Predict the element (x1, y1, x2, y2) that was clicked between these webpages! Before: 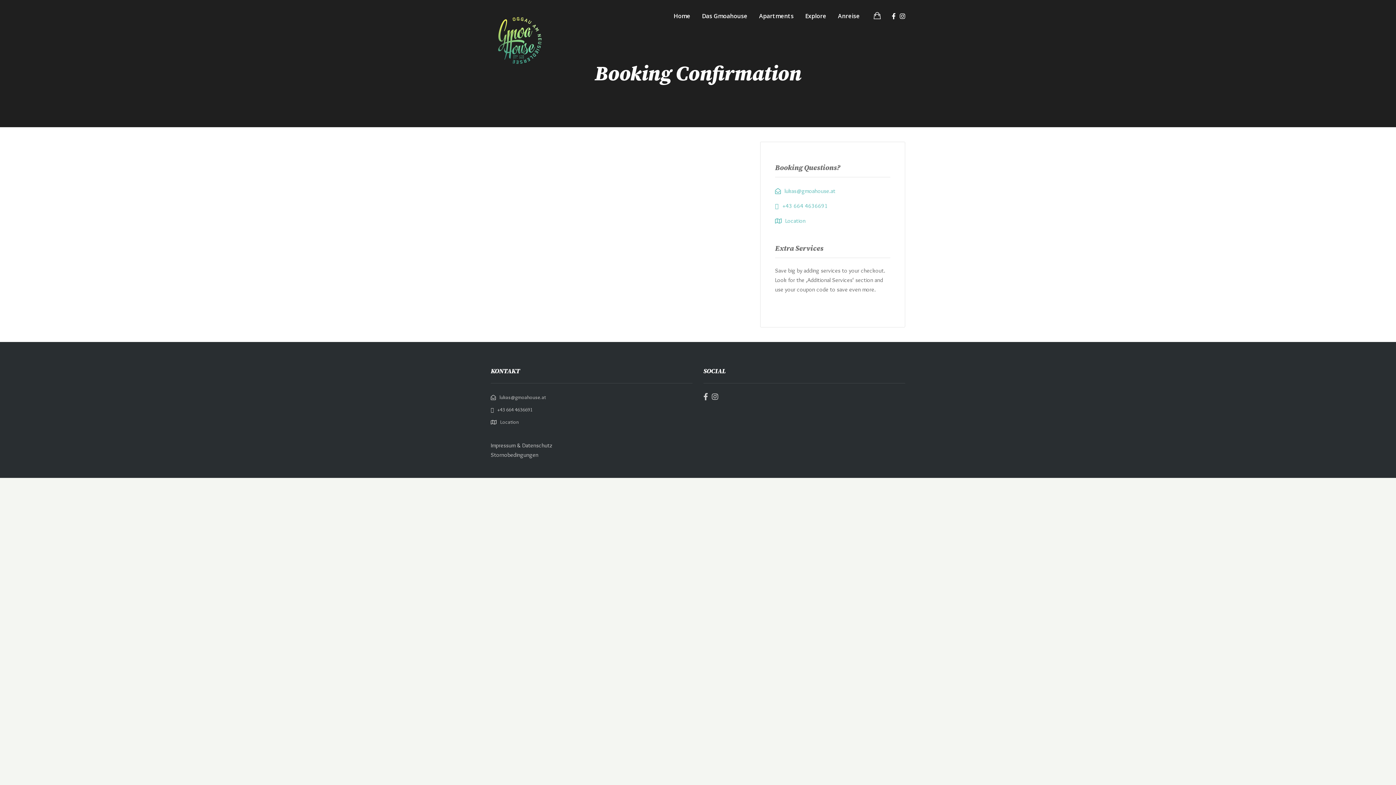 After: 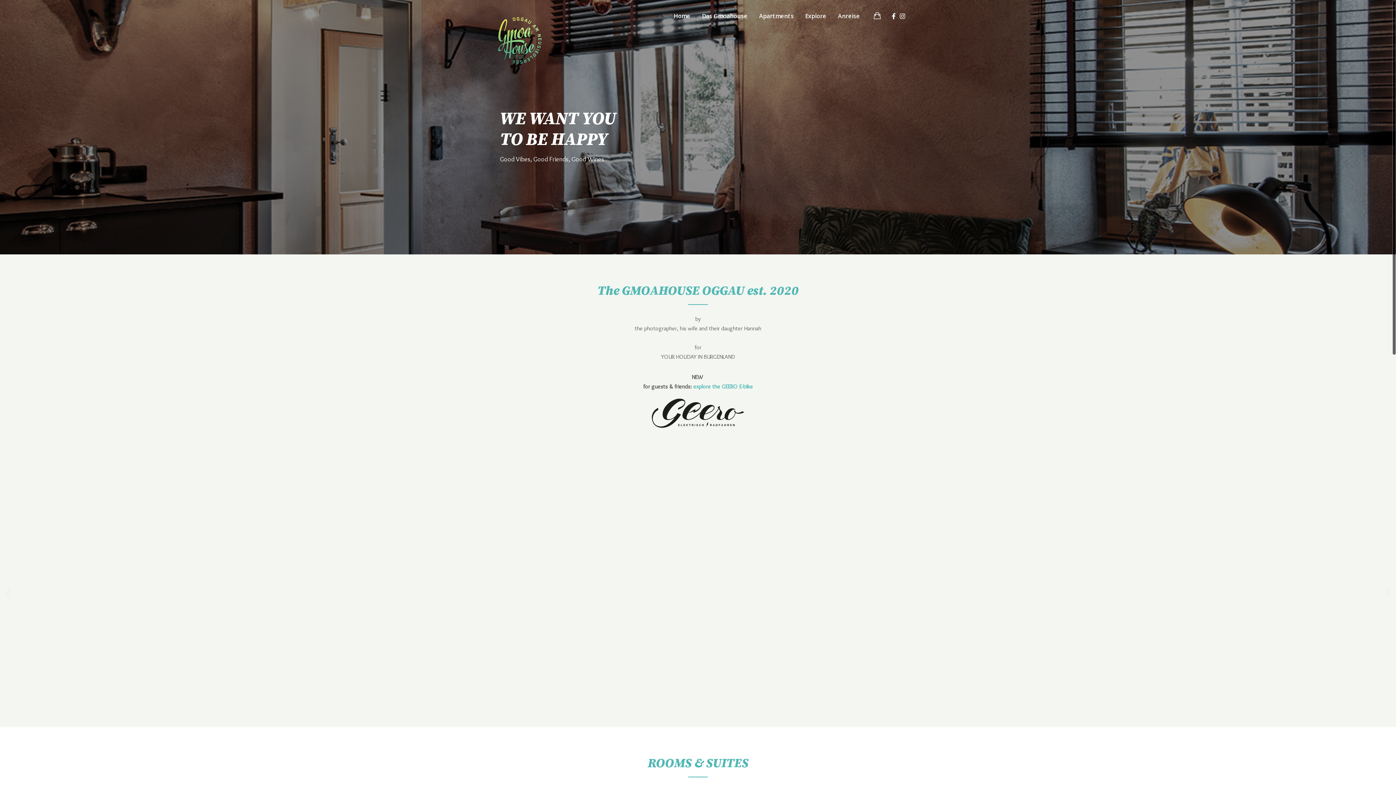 Action: bbox: (673, 6, 690, 25) label: Home